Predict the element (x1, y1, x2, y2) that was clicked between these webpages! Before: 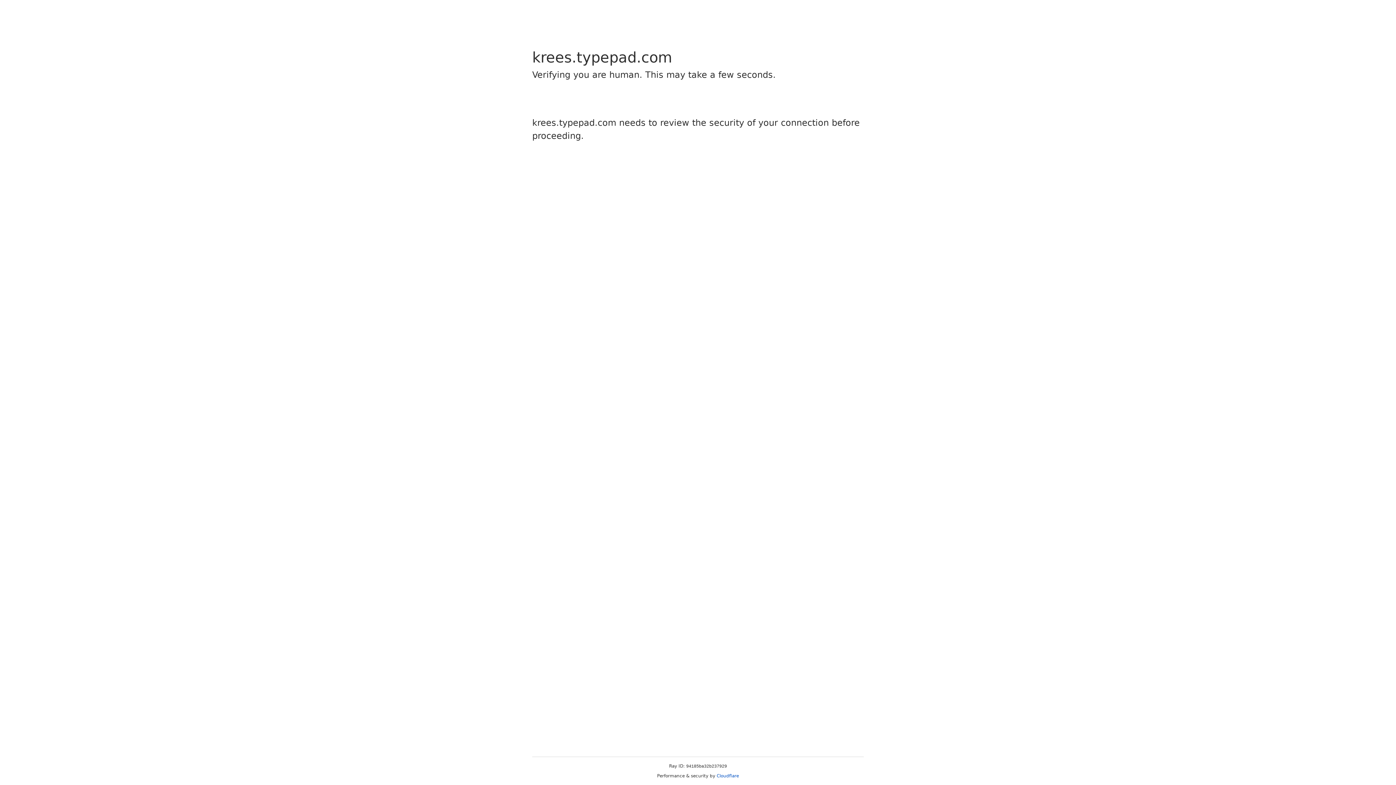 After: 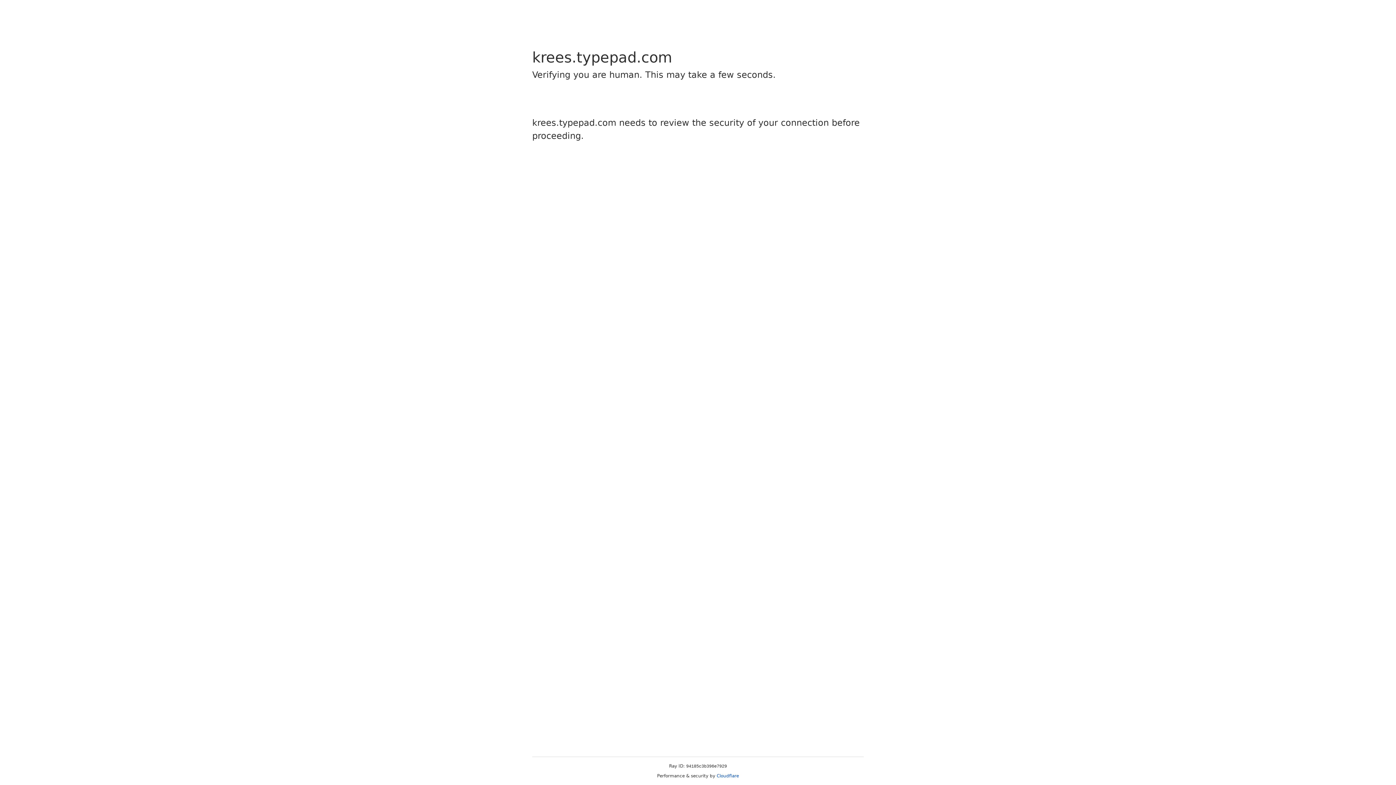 Action: bbox: (716, 773, 739, 778) label: Cloudflare